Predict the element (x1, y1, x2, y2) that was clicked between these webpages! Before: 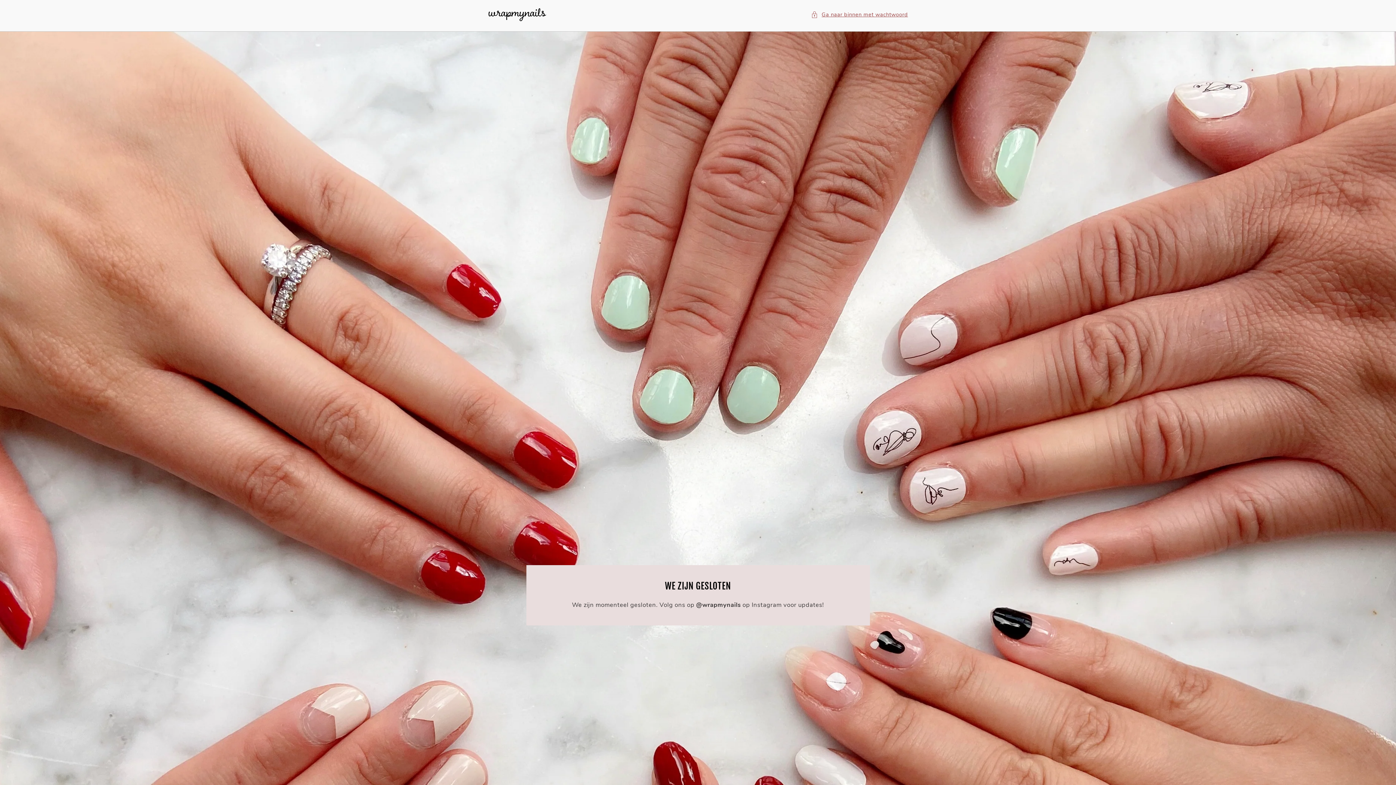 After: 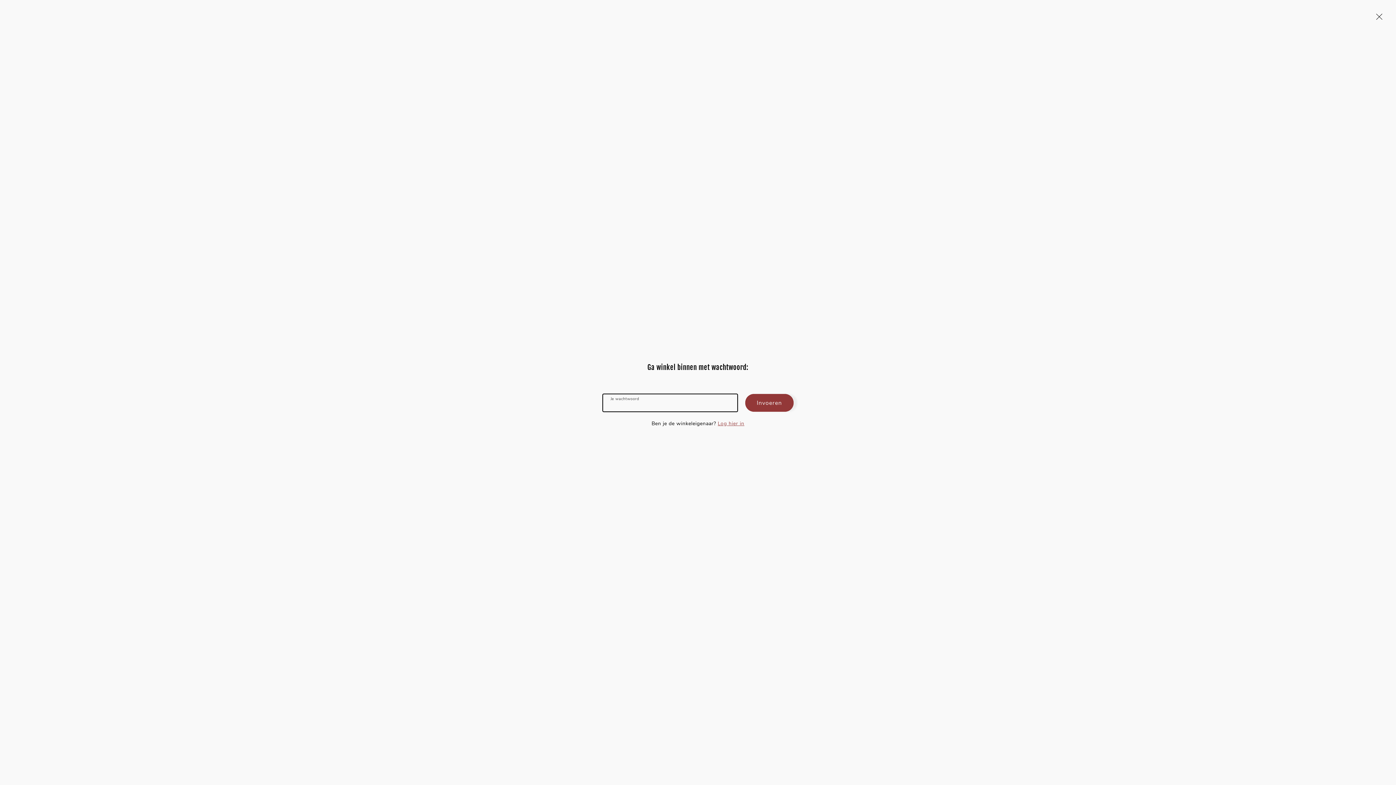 Action: bbox: (811, 10, 908, 19) label: Ga naar binnen met wachtwoord